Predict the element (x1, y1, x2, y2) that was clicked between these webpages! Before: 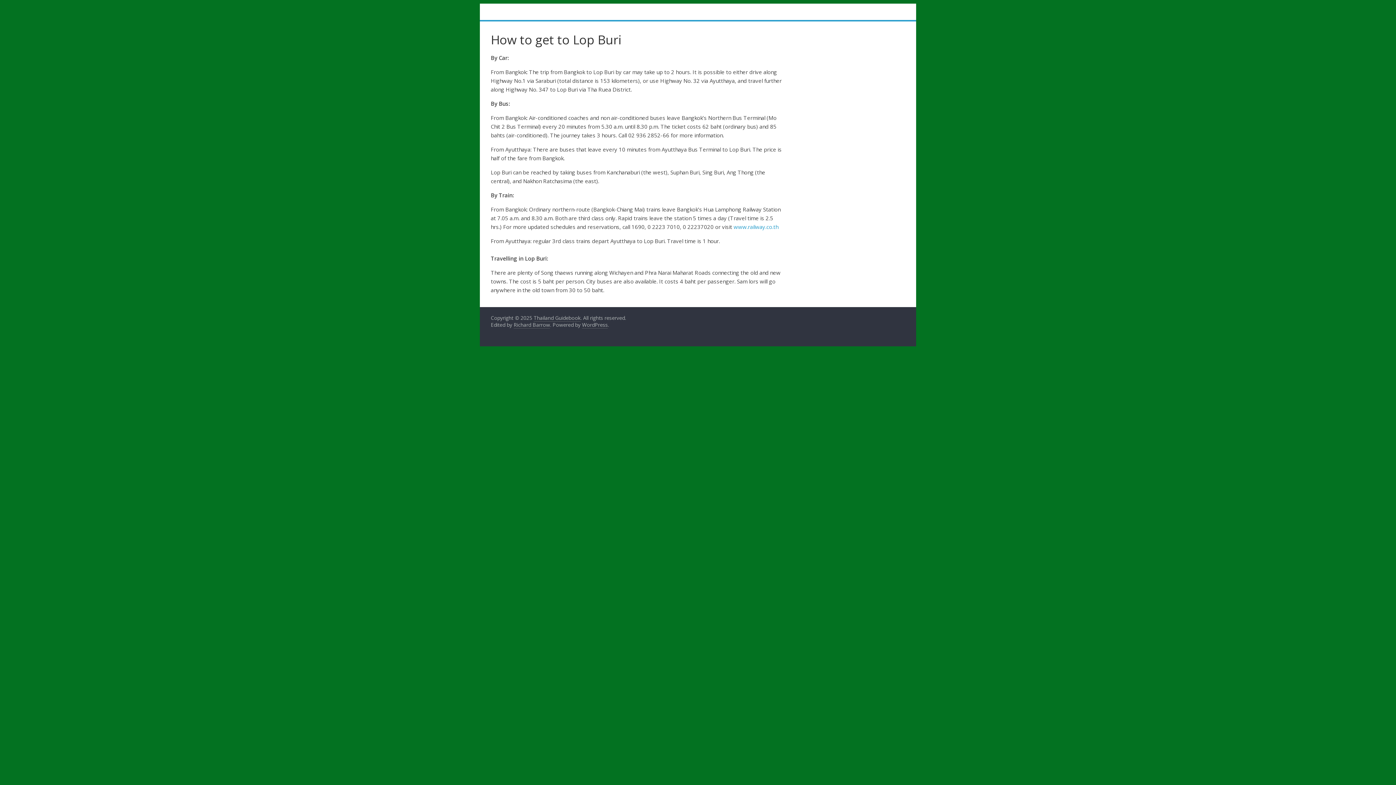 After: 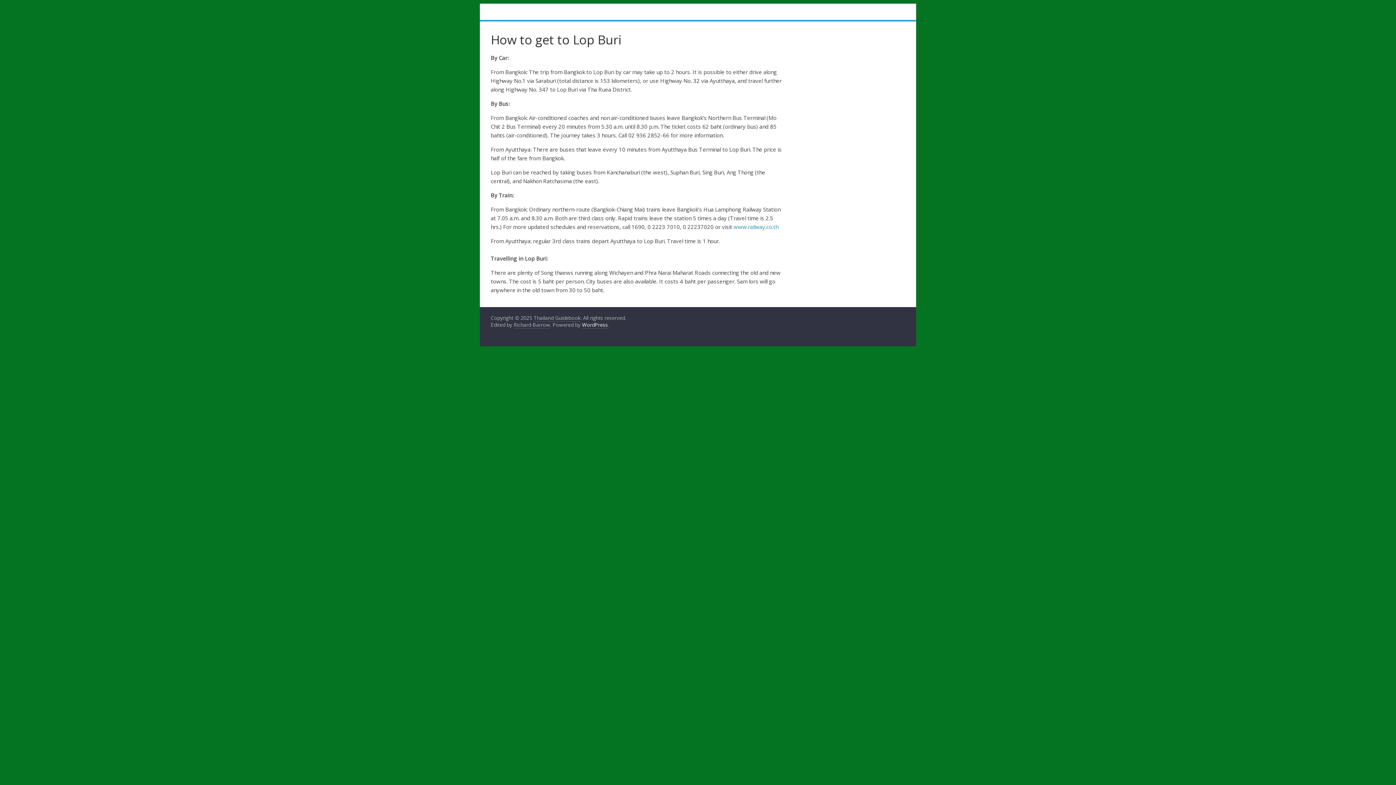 Action: bbox: (582, 321, 608, 328) label: WordPress